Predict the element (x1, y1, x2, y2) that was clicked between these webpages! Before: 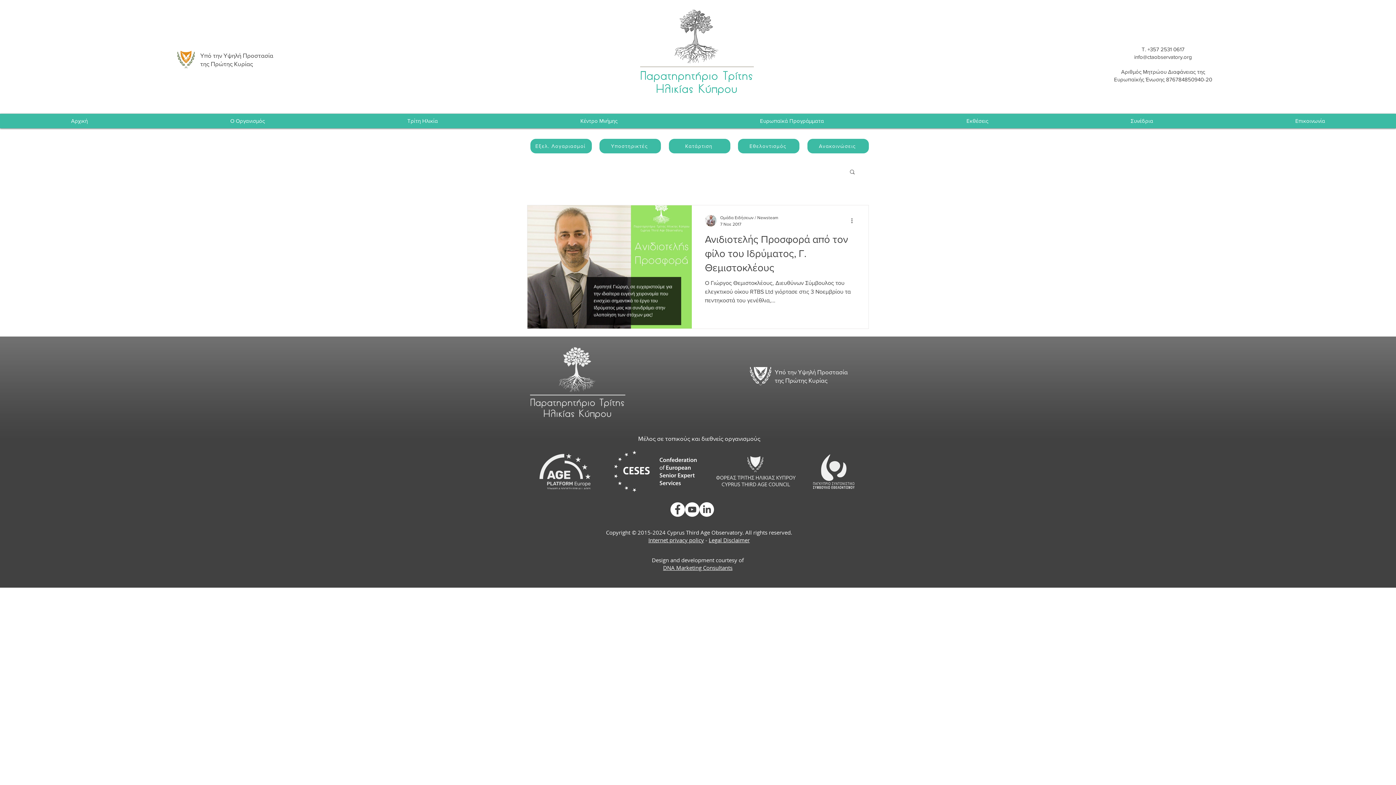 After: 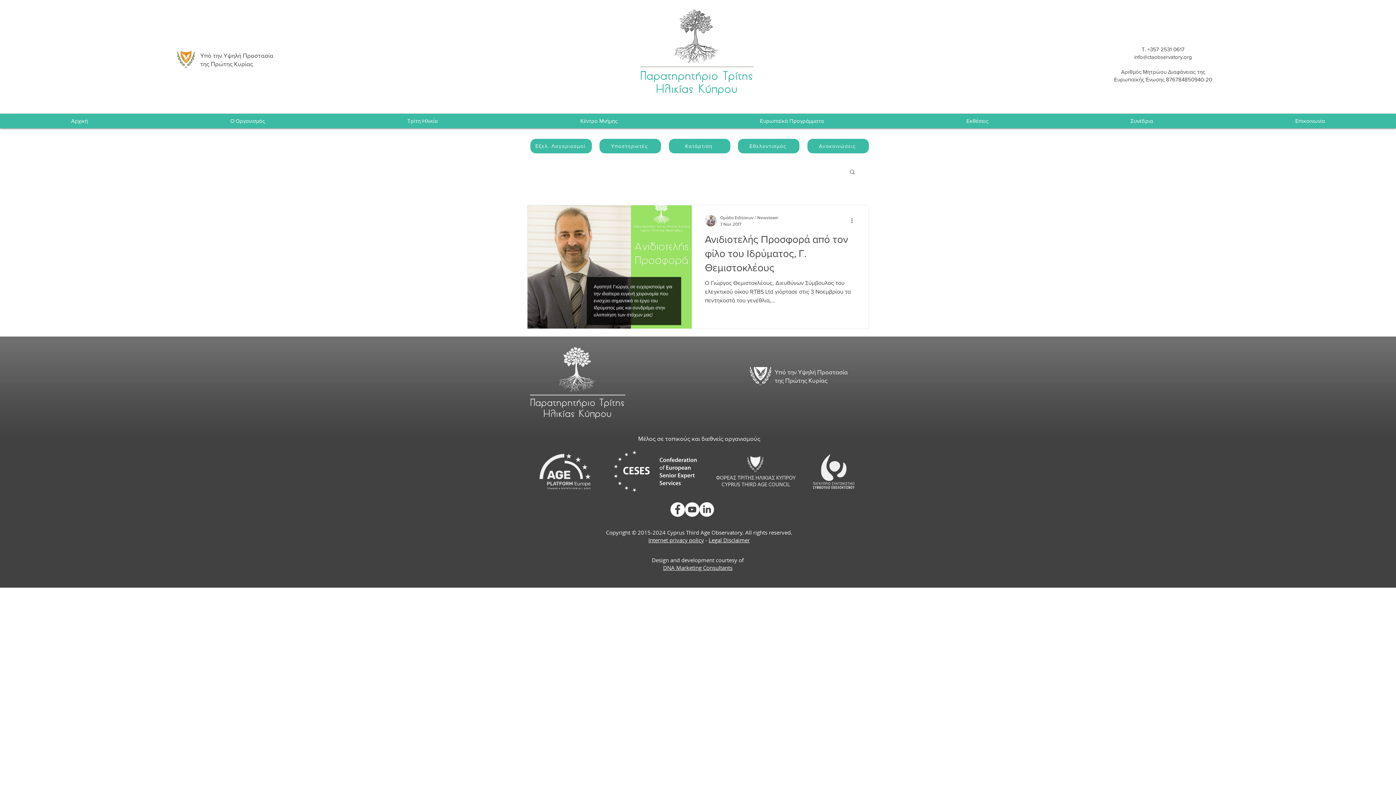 Action: bbox: (539, 454, 591, 489)